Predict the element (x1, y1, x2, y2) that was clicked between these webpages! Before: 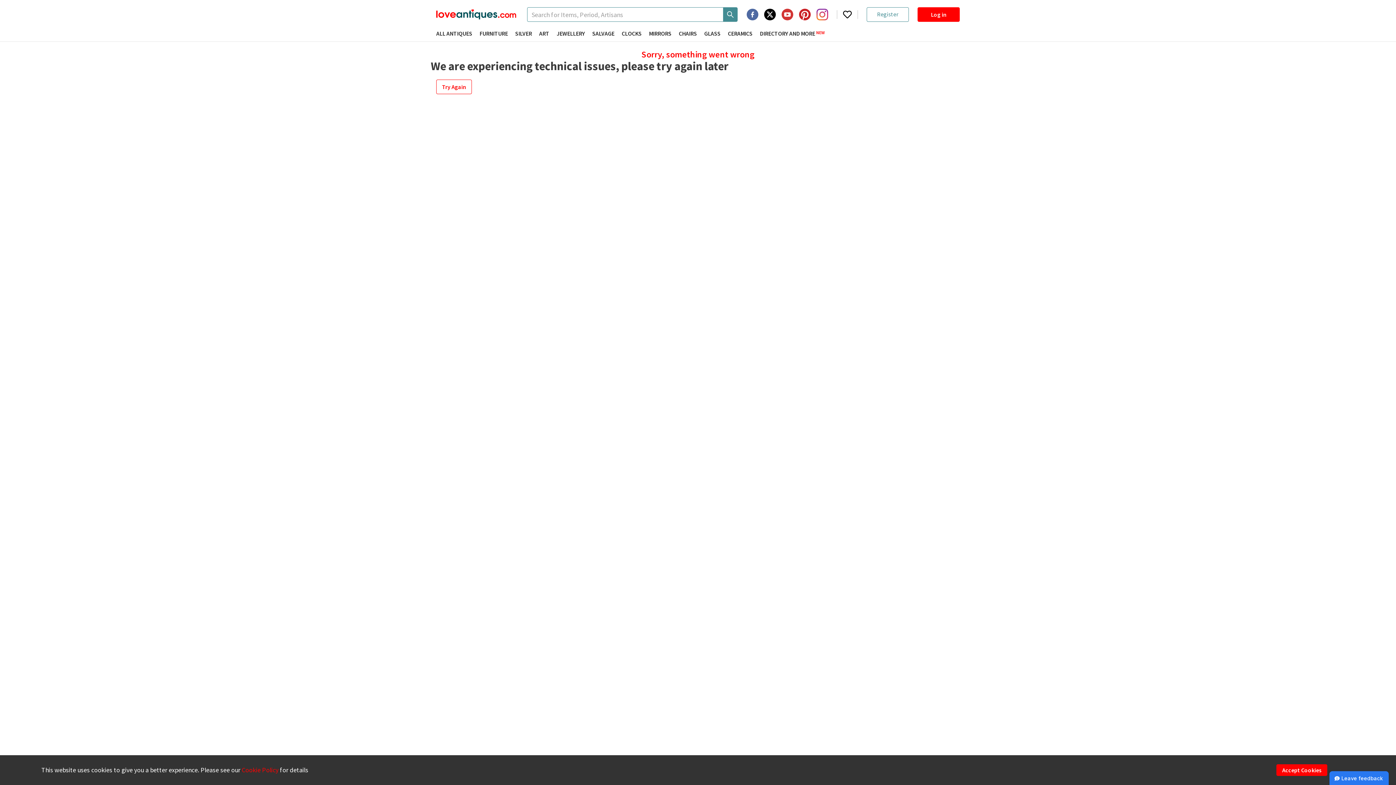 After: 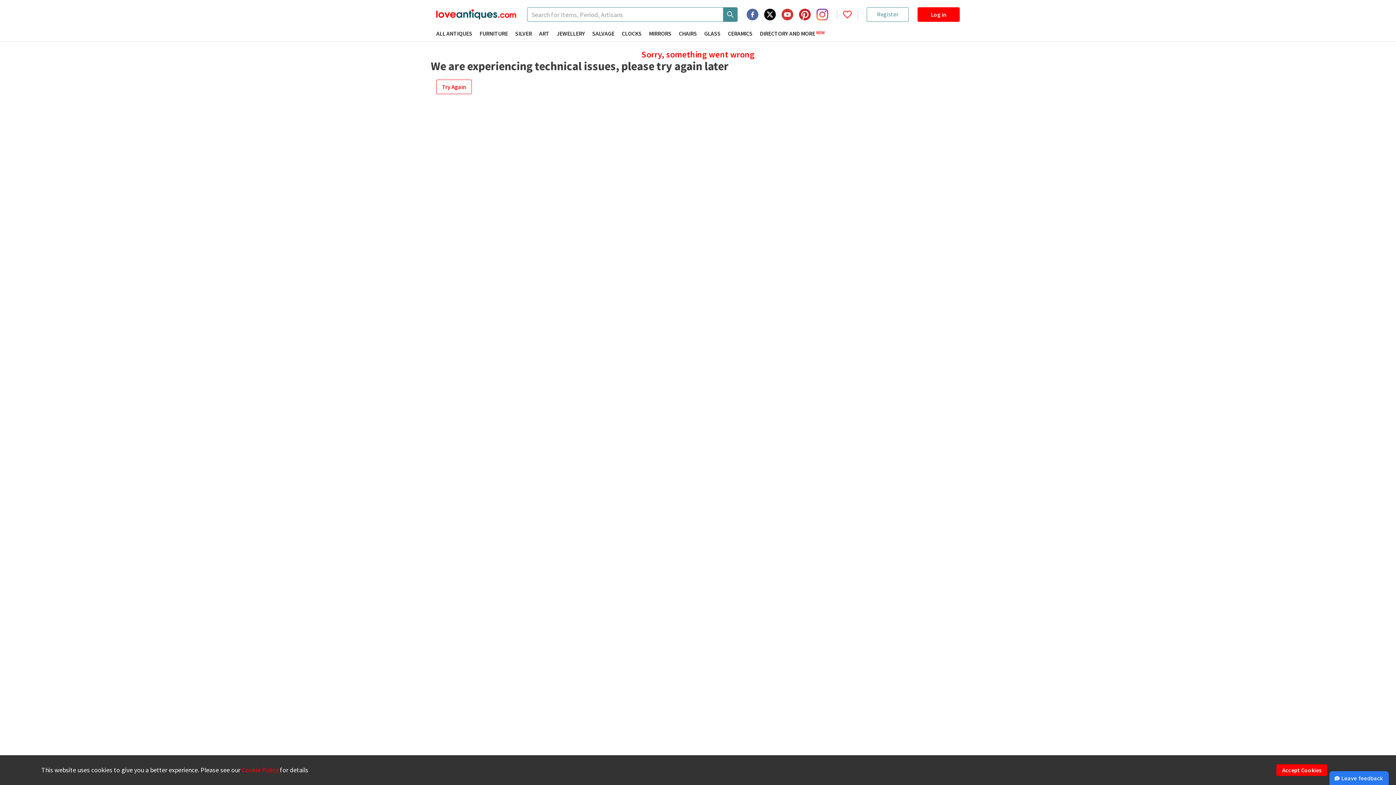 Action: label: Redirect to favorite items bbox: (843, 10, 852, 18)